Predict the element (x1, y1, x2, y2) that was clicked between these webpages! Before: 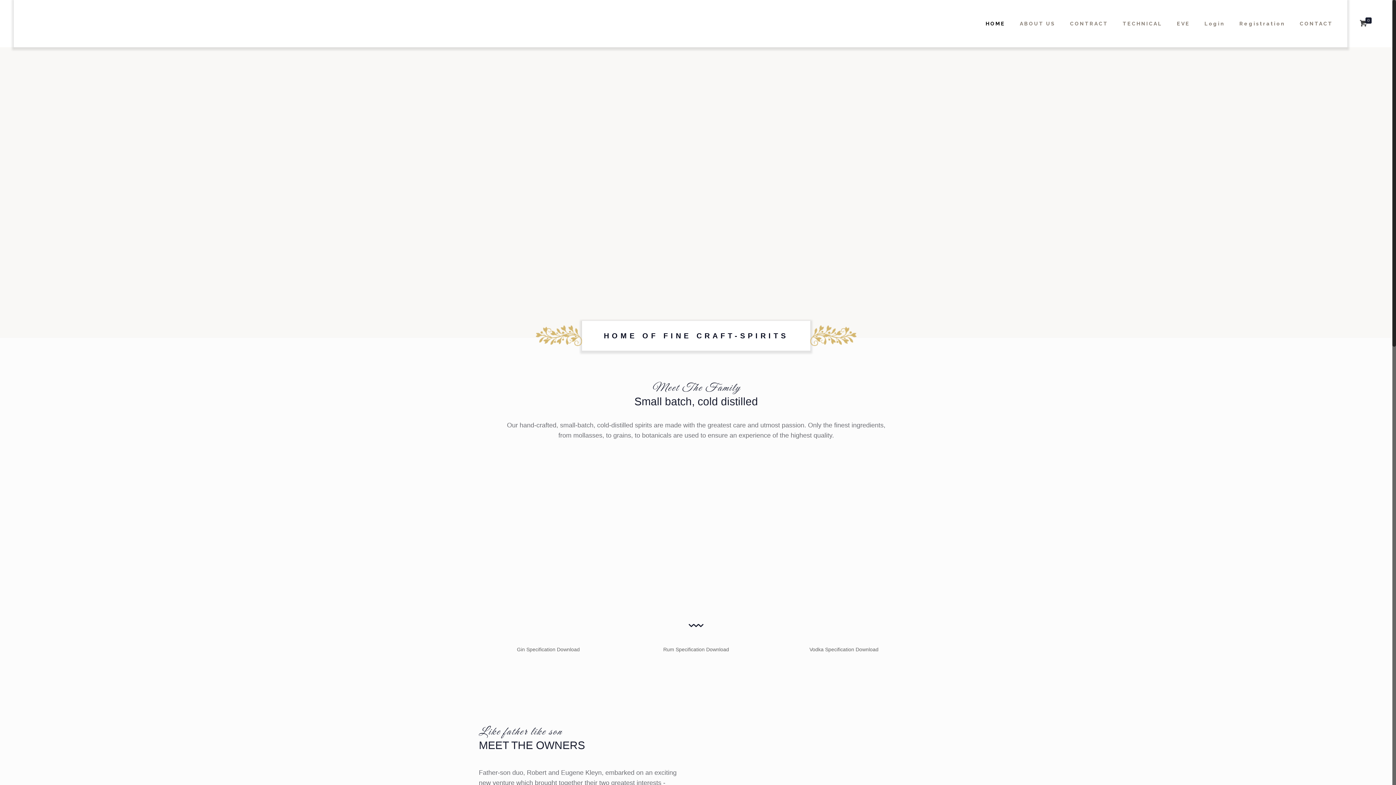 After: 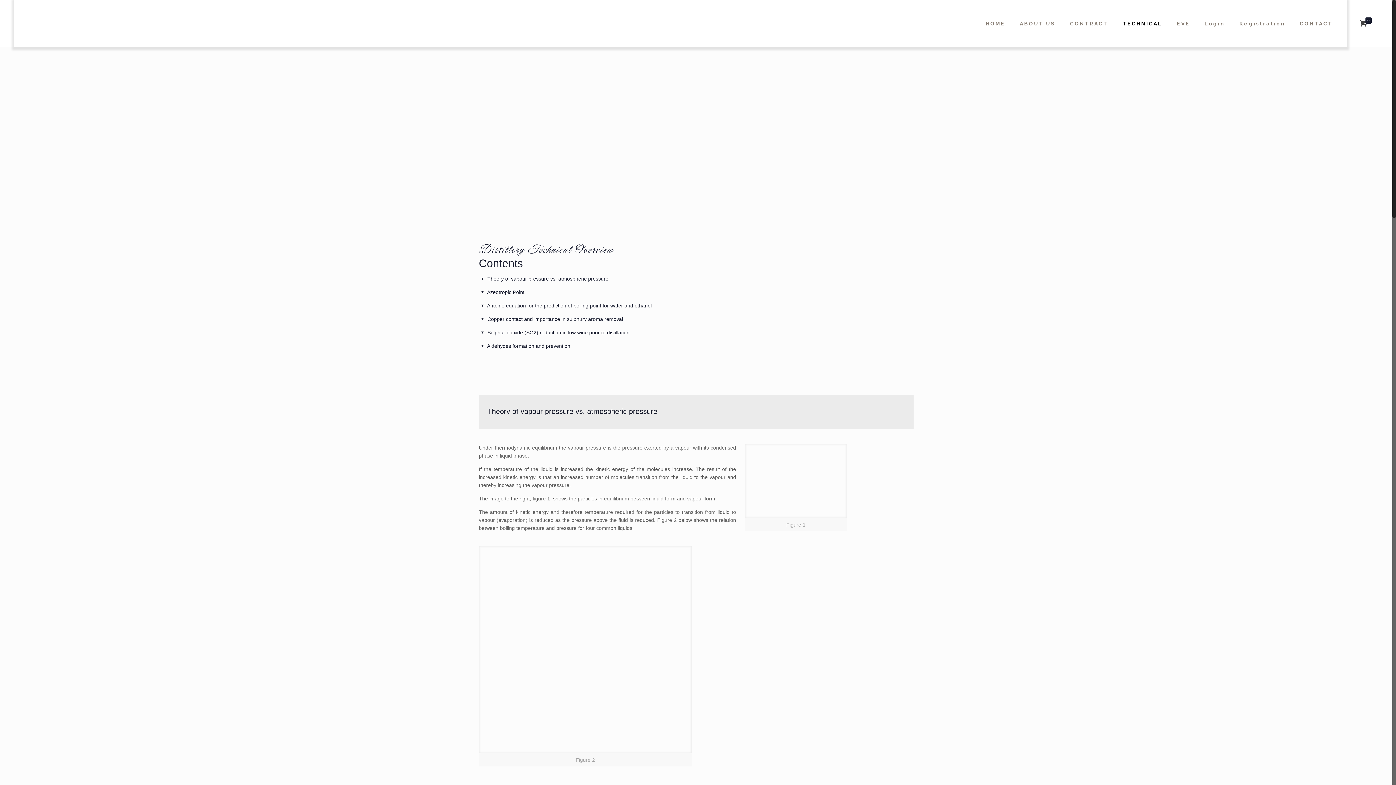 Action: bbox: (1115, 0, 1169, 47) label: TECHNICAL